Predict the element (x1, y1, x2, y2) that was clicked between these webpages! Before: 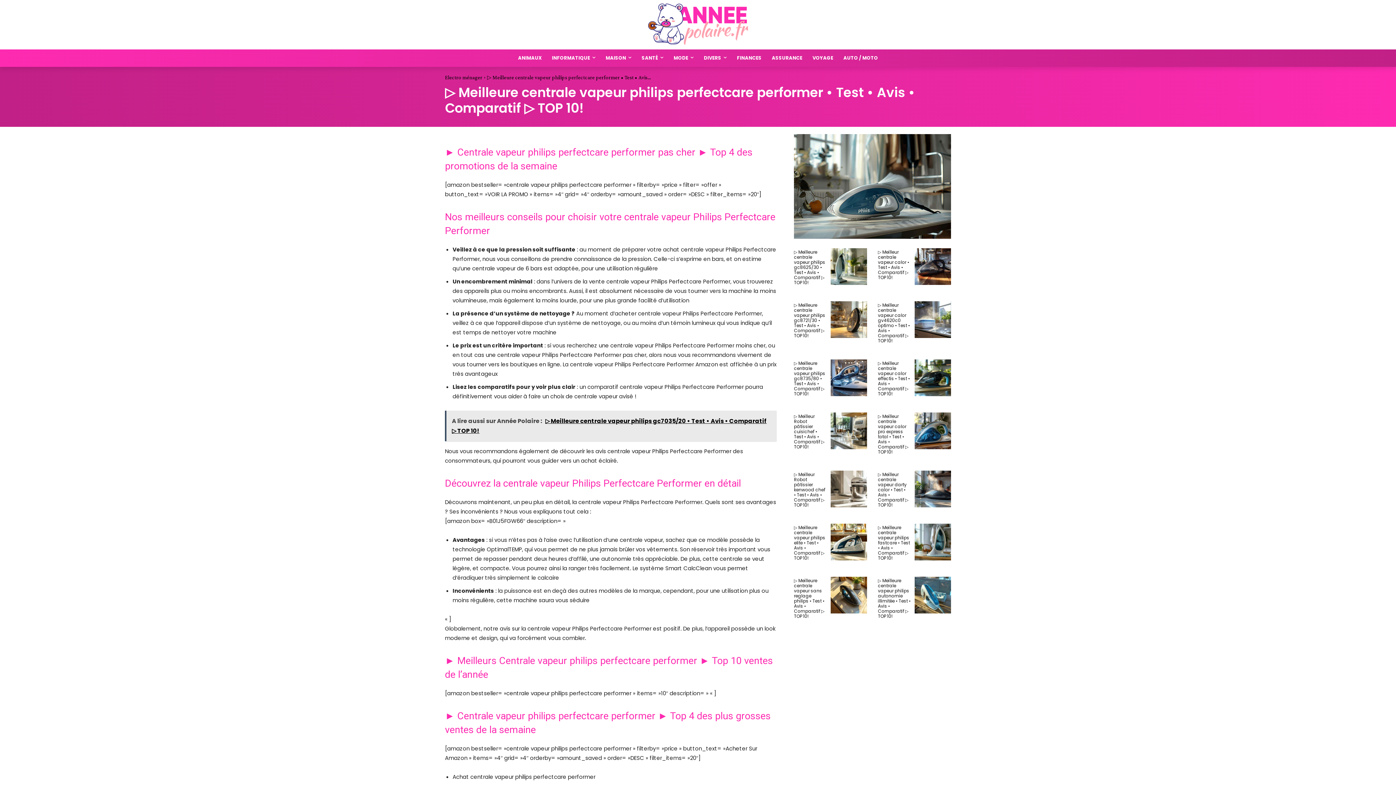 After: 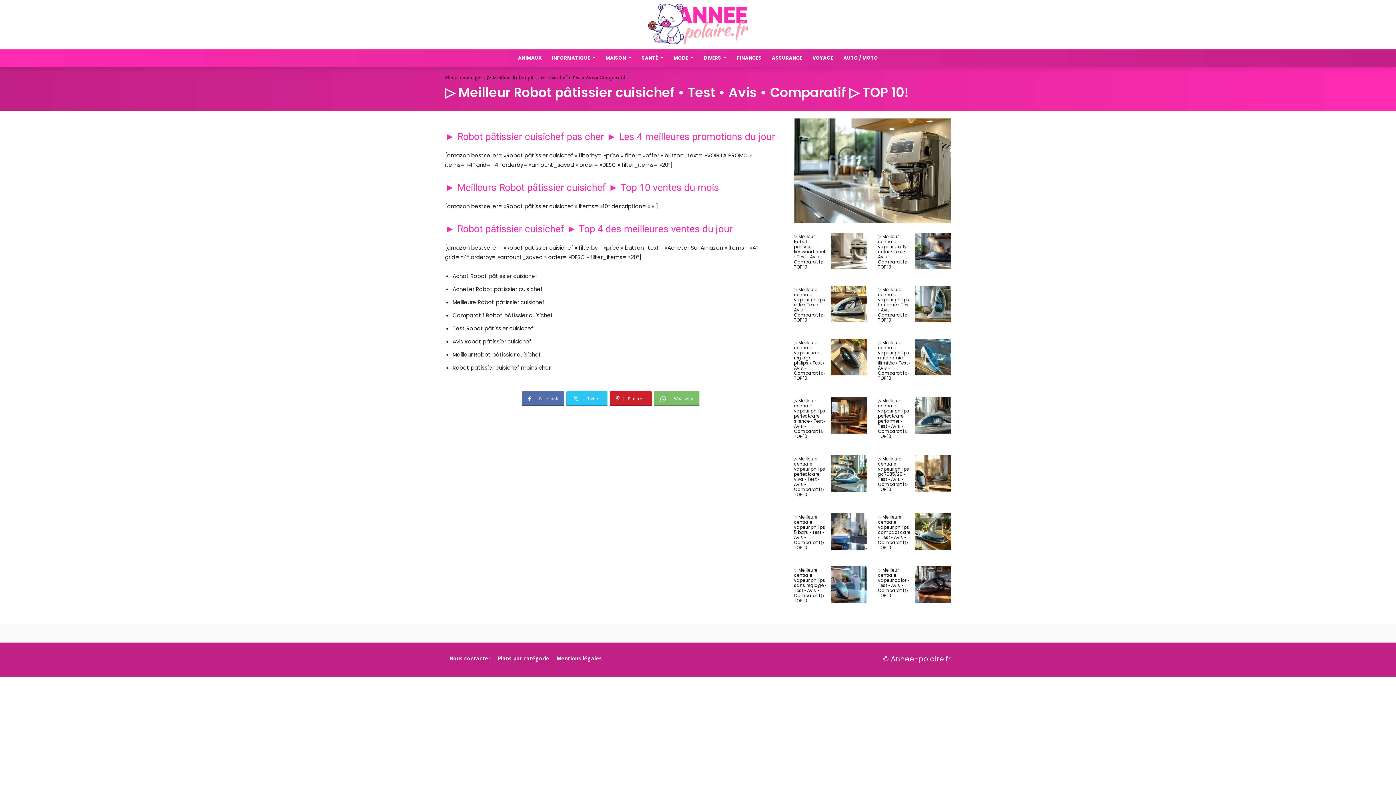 Action: bbox: (830, 412, 867, 449)